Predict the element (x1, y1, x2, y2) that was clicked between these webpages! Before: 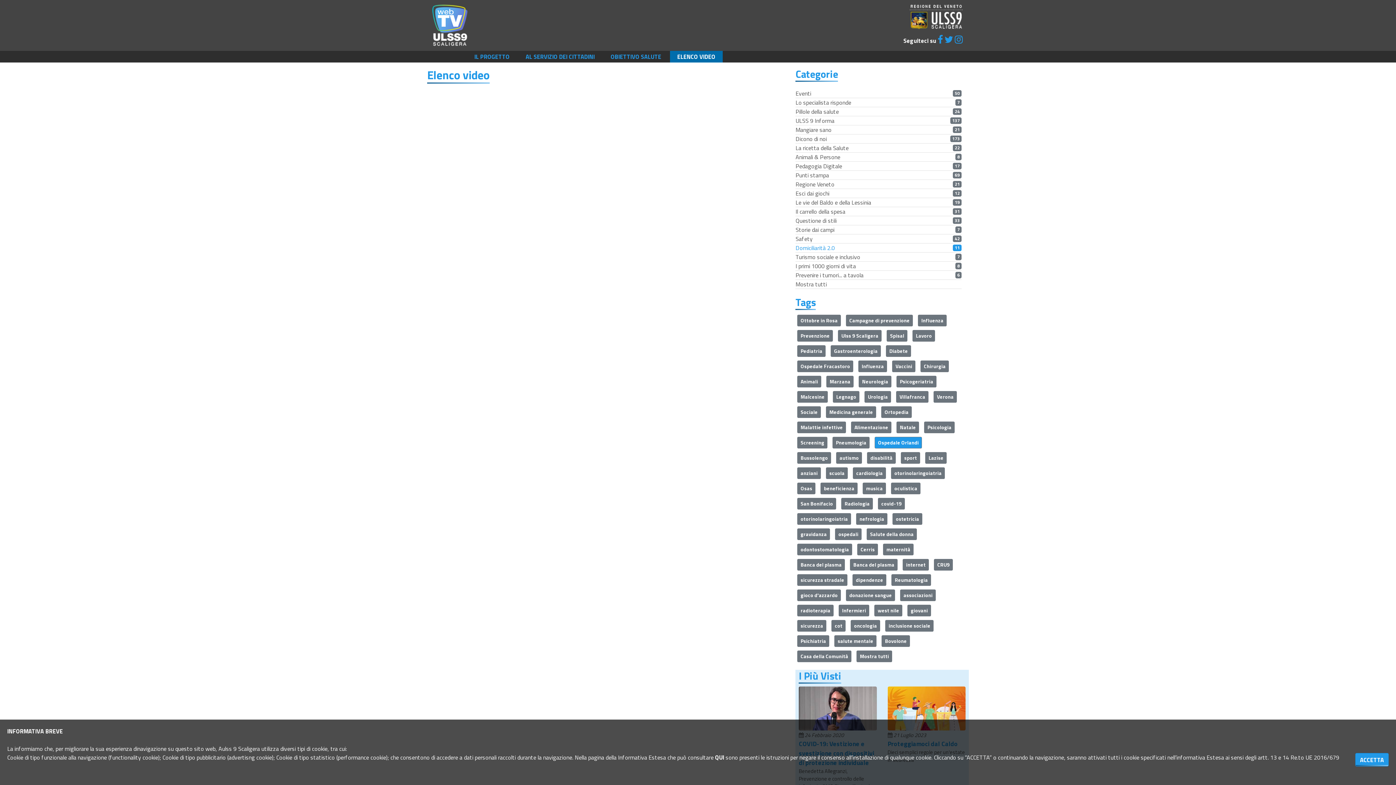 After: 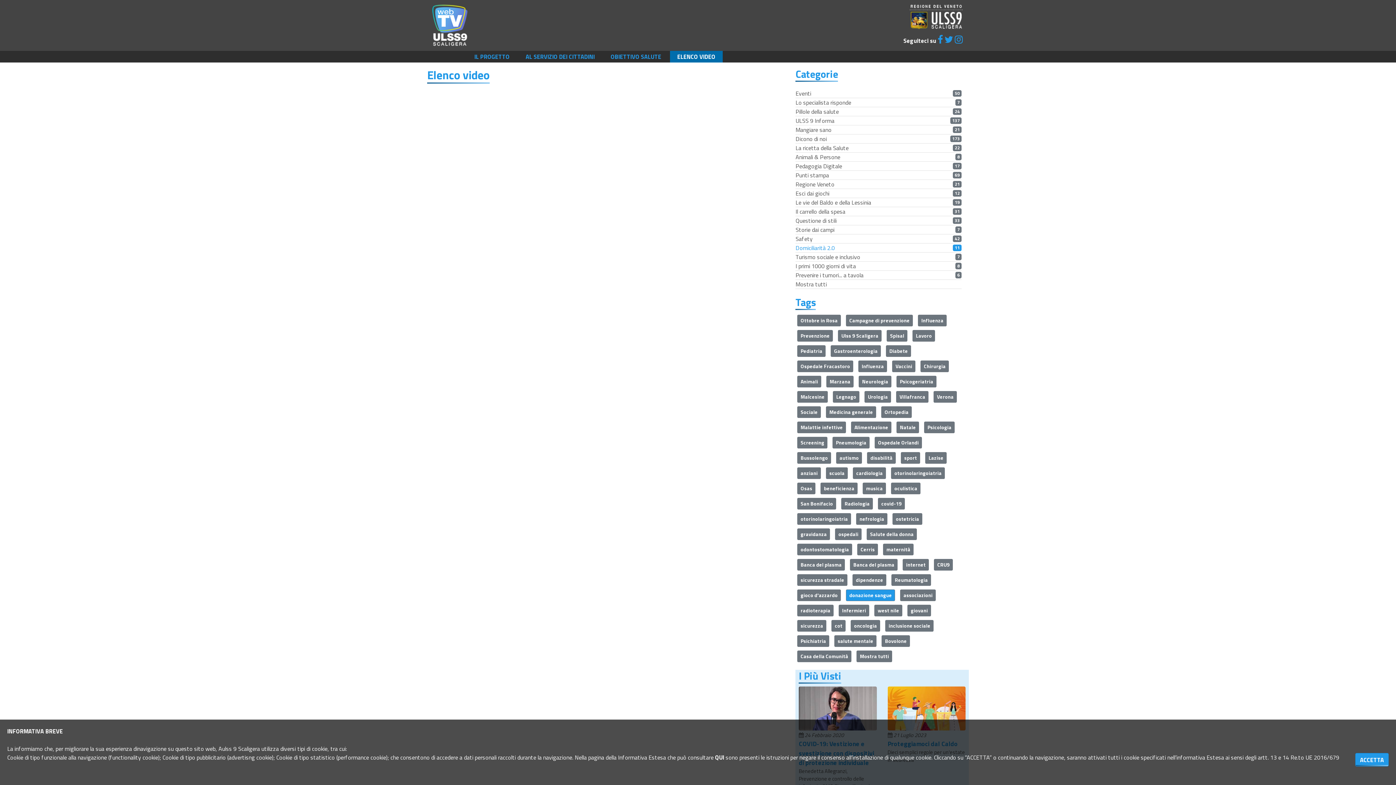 Action: bbox: (846, 589, 895, 601) label: donazione sangue